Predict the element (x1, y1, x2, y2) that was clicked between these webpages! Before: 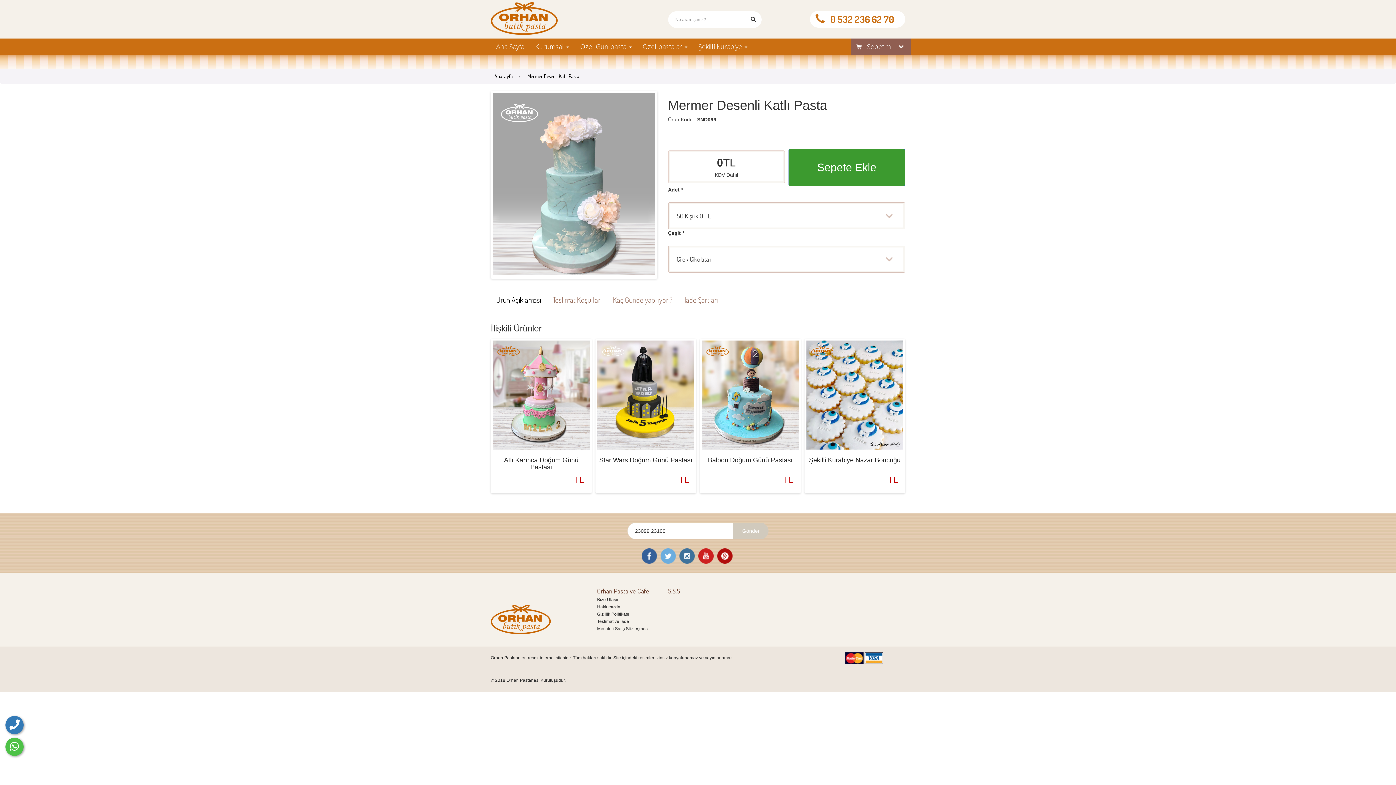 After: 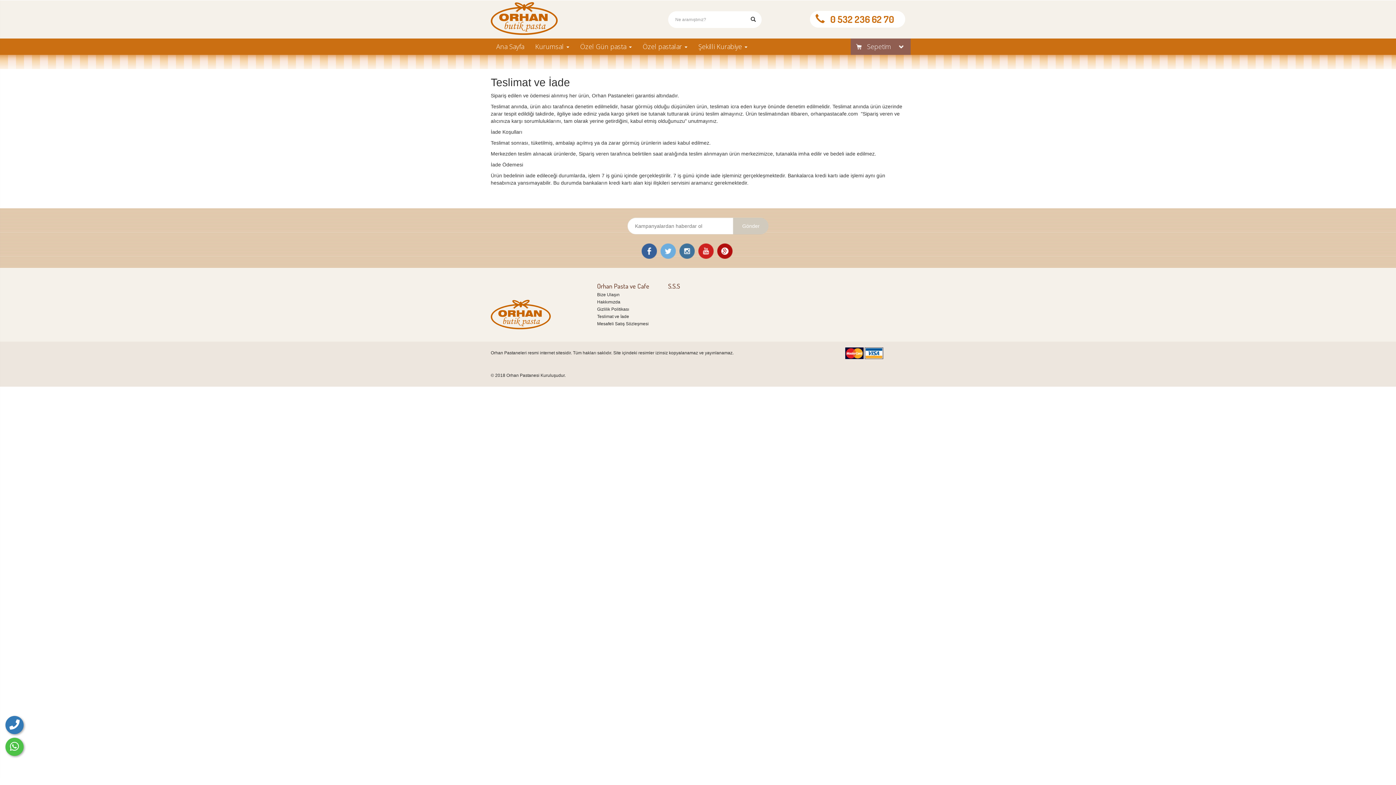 Action: bbox: (597, 619, 629, 624) label: Teslimat ve İade